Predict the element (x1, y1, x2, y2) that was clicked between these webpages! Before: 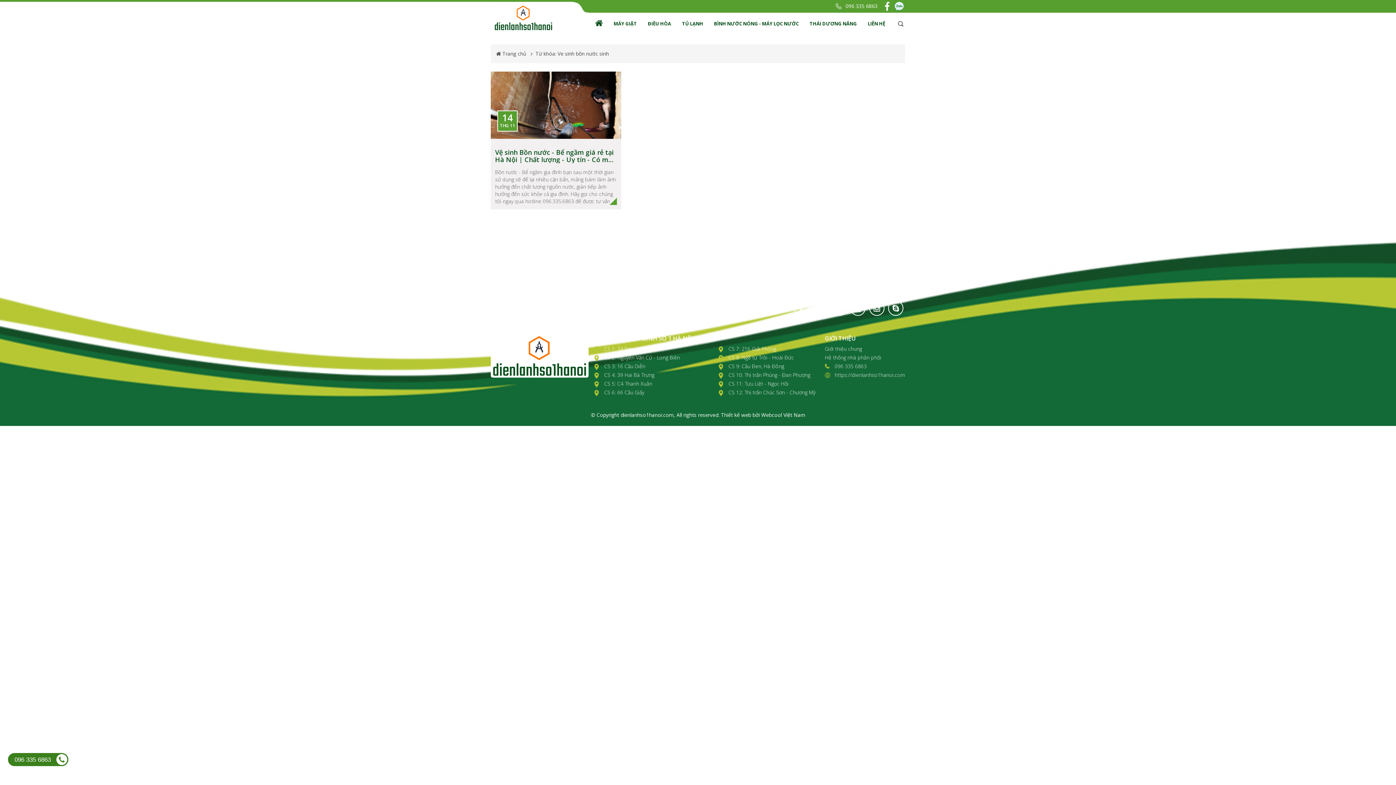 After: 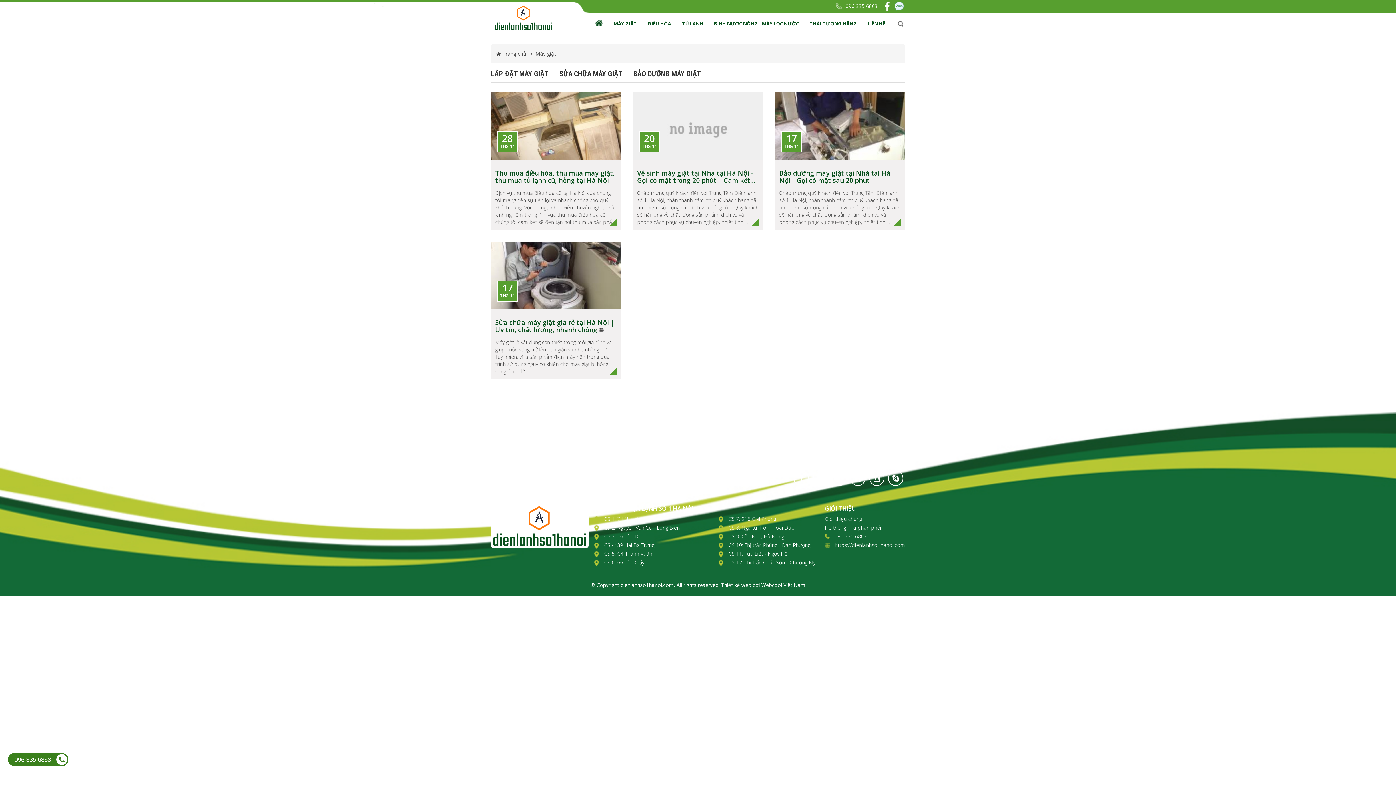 Action: bbox: (613, 12, 637, 34) label: MÁY GIẶT